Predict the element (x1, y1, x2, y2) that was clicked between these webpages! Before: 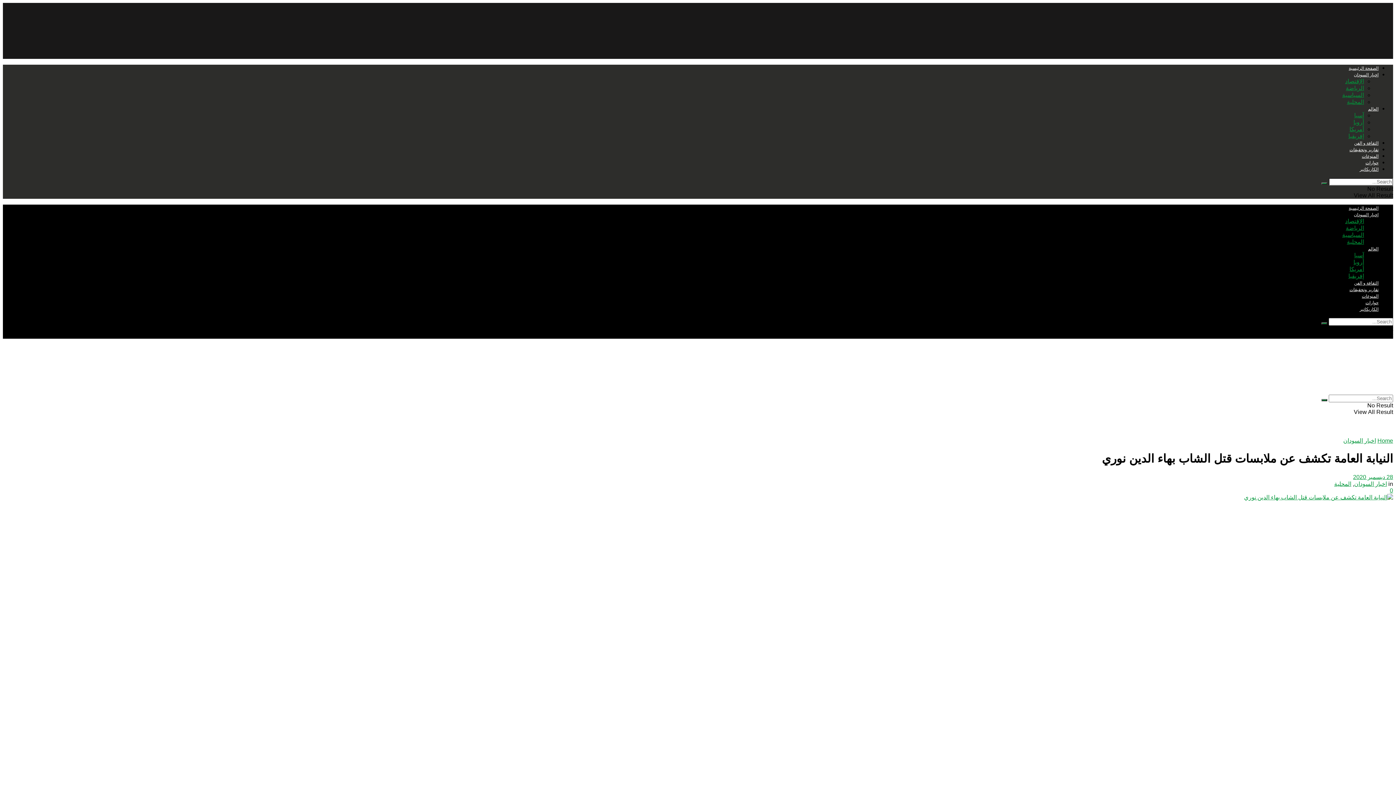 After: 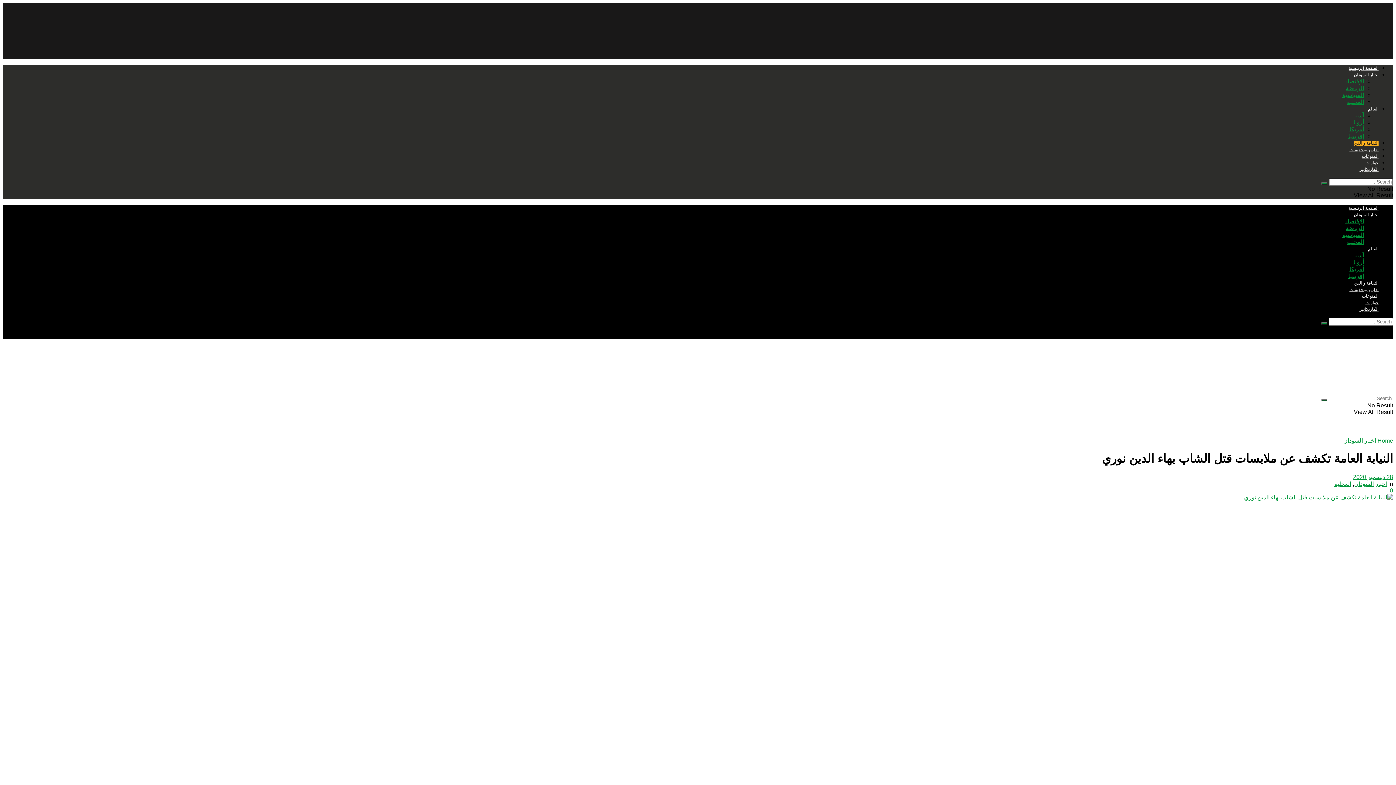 Action: bbox: (1354, 140, 1378, 145) label: الثقافة و الفن